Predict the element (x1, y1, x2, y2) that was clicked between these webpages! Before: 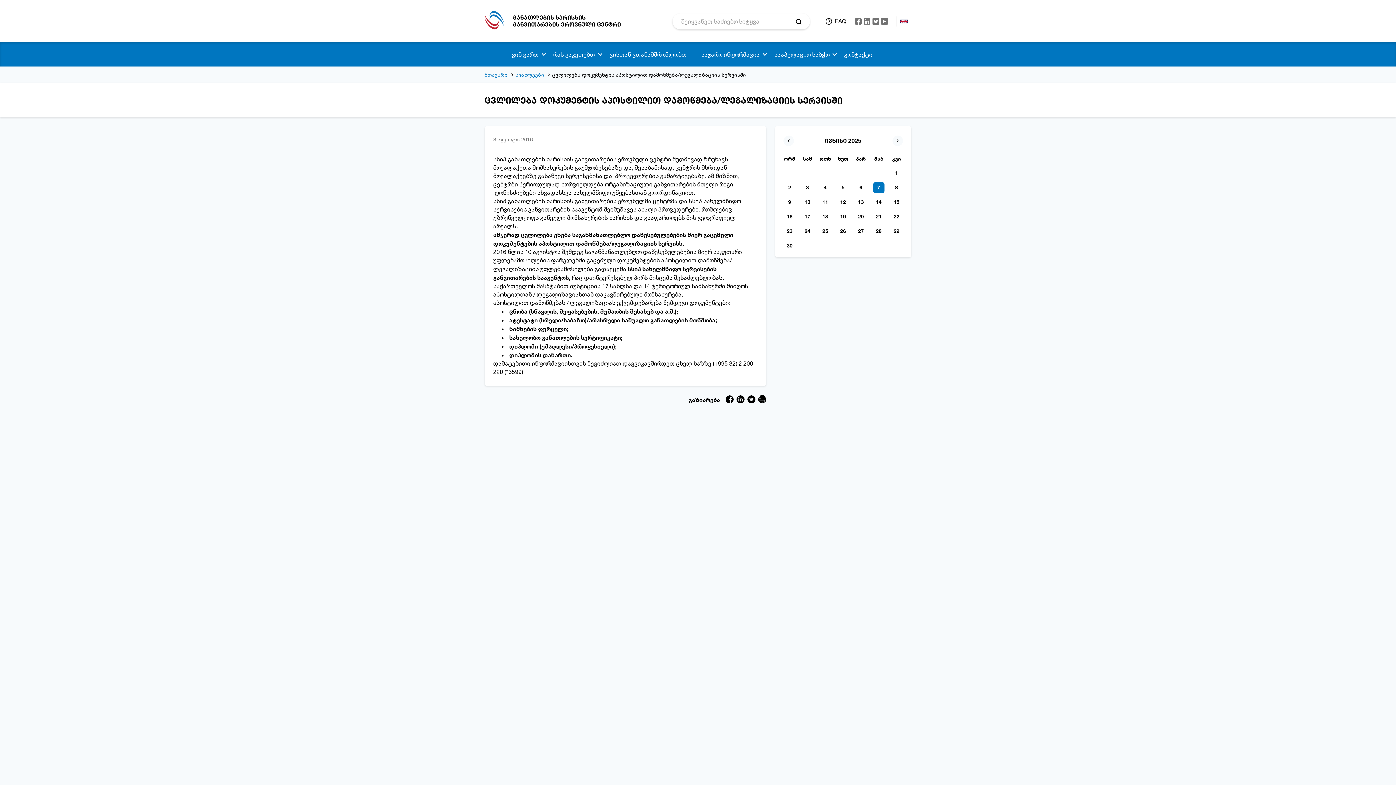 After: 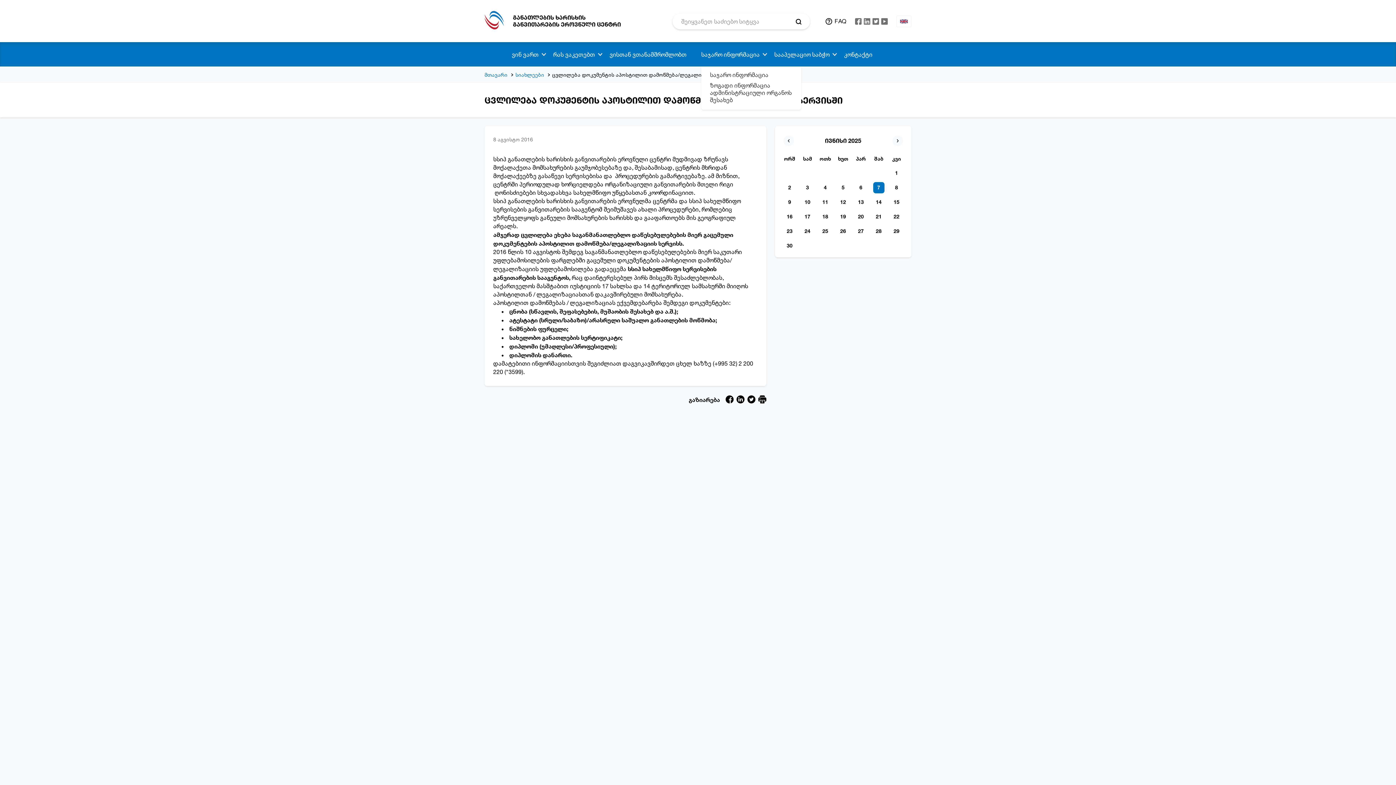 Action: label: საჯარო ინფორმაცია bbox: (701, 50, 767, 58)